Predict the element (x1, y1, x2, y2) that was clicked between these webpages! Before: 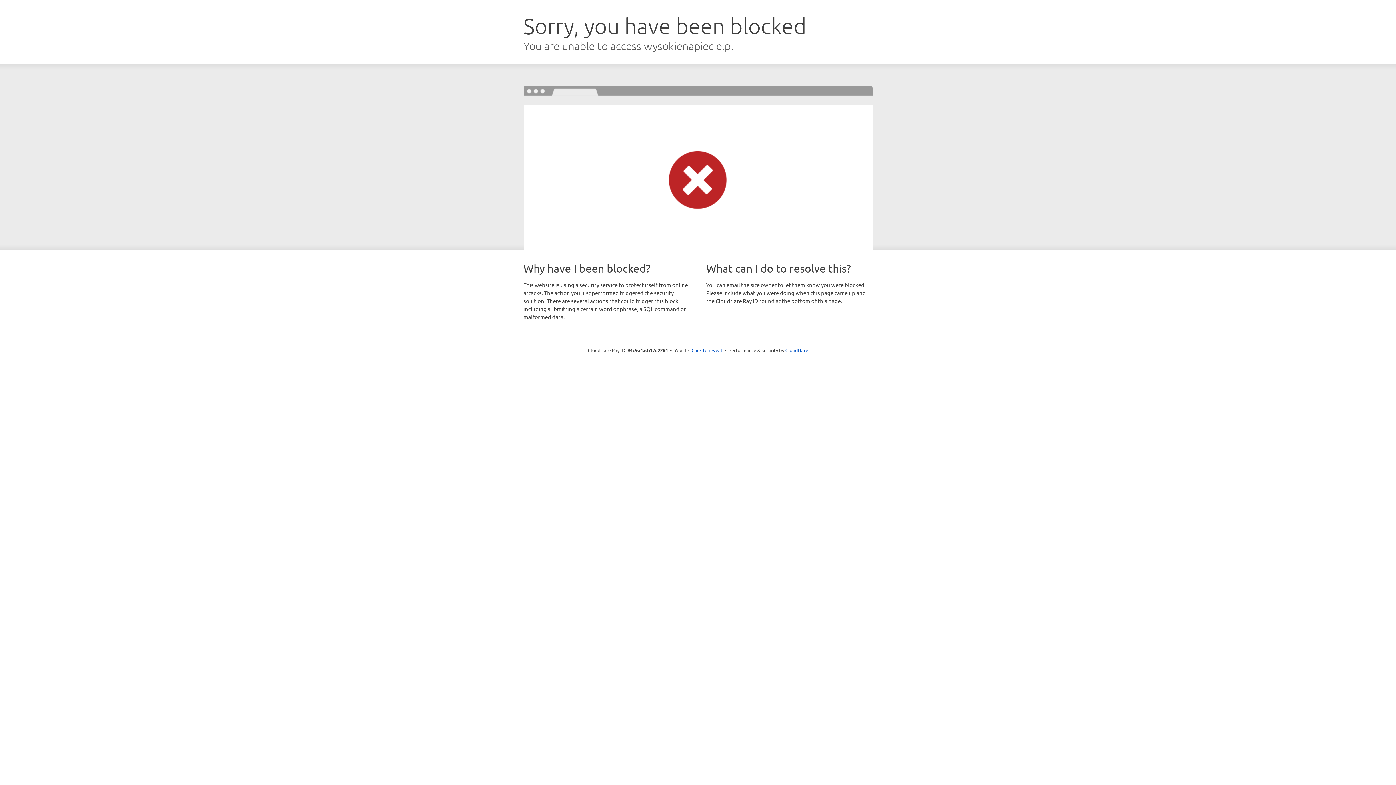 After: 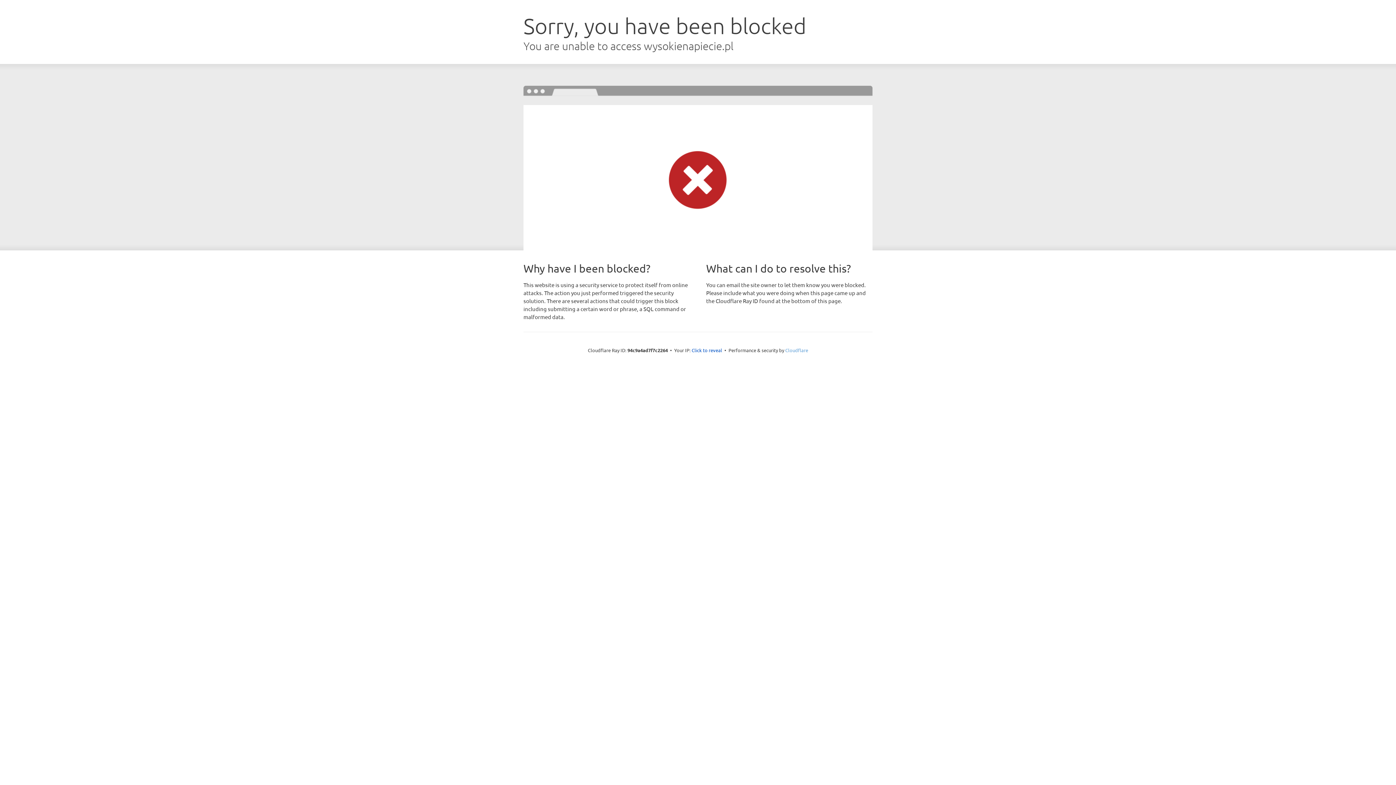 Action: label: Cloudflare bbox: (785, 347, 808, 353)